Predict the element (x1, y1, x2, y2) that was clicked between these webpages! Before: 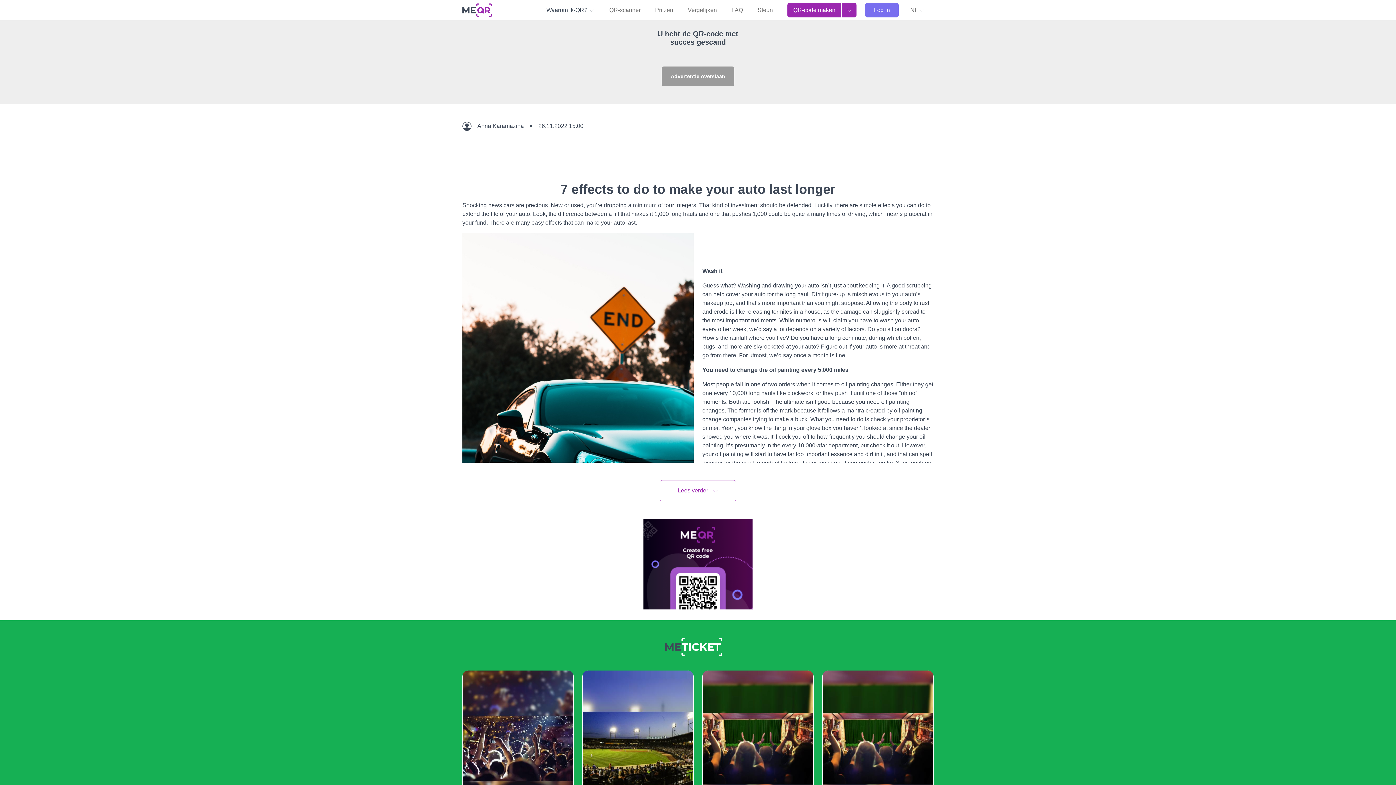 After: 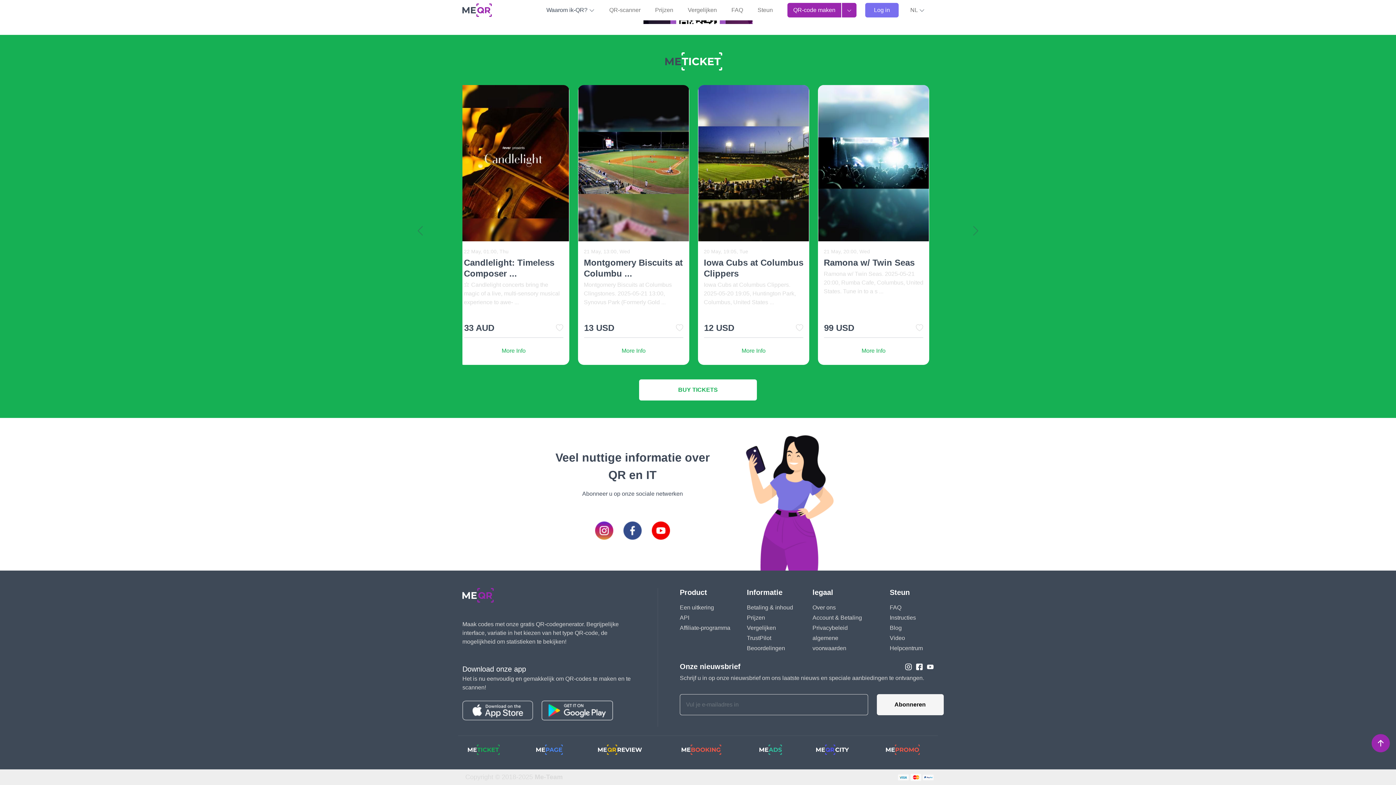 Action: label: 21 May, 20:00, Wed

Ramona w/ Twin Seas

Ramona w/ Twin Seas. 2025-05-21 20:00, Rumba Cafe, Columbus, United States. Tune in to a s ... bbox: (822, 670, 933, 893)